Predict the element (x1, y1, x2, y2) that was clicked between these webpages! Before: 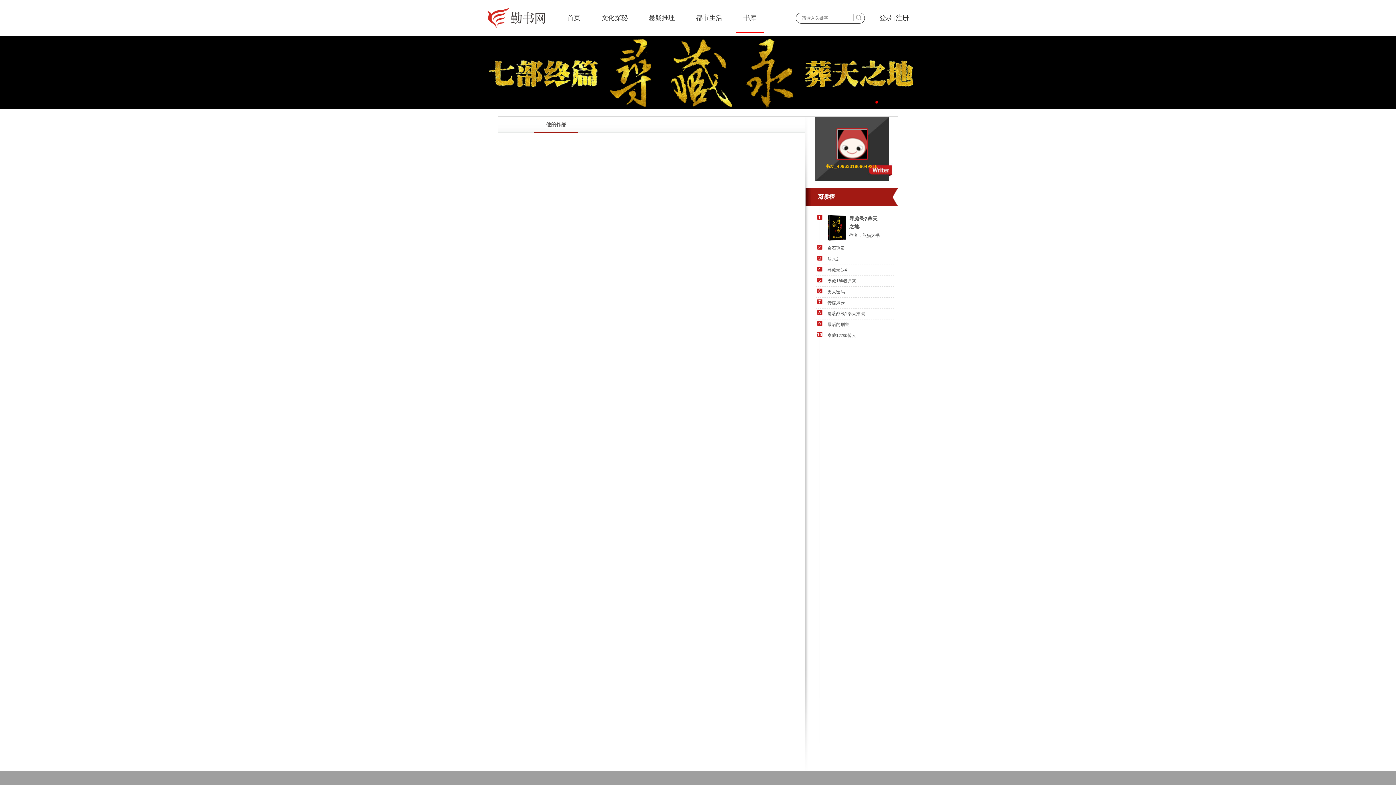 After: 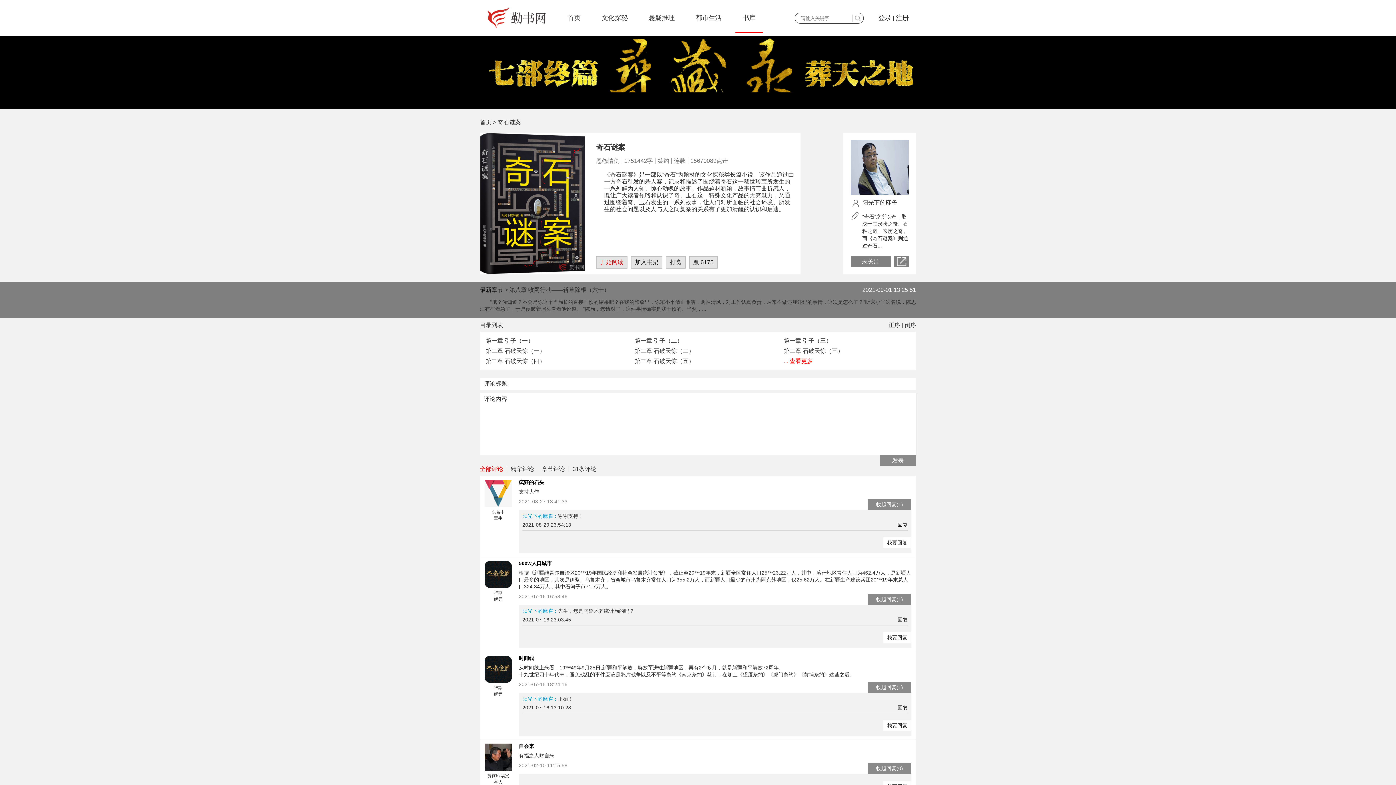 Action: label: 奇石谜案 bbox: (823, 245, 845, 251)